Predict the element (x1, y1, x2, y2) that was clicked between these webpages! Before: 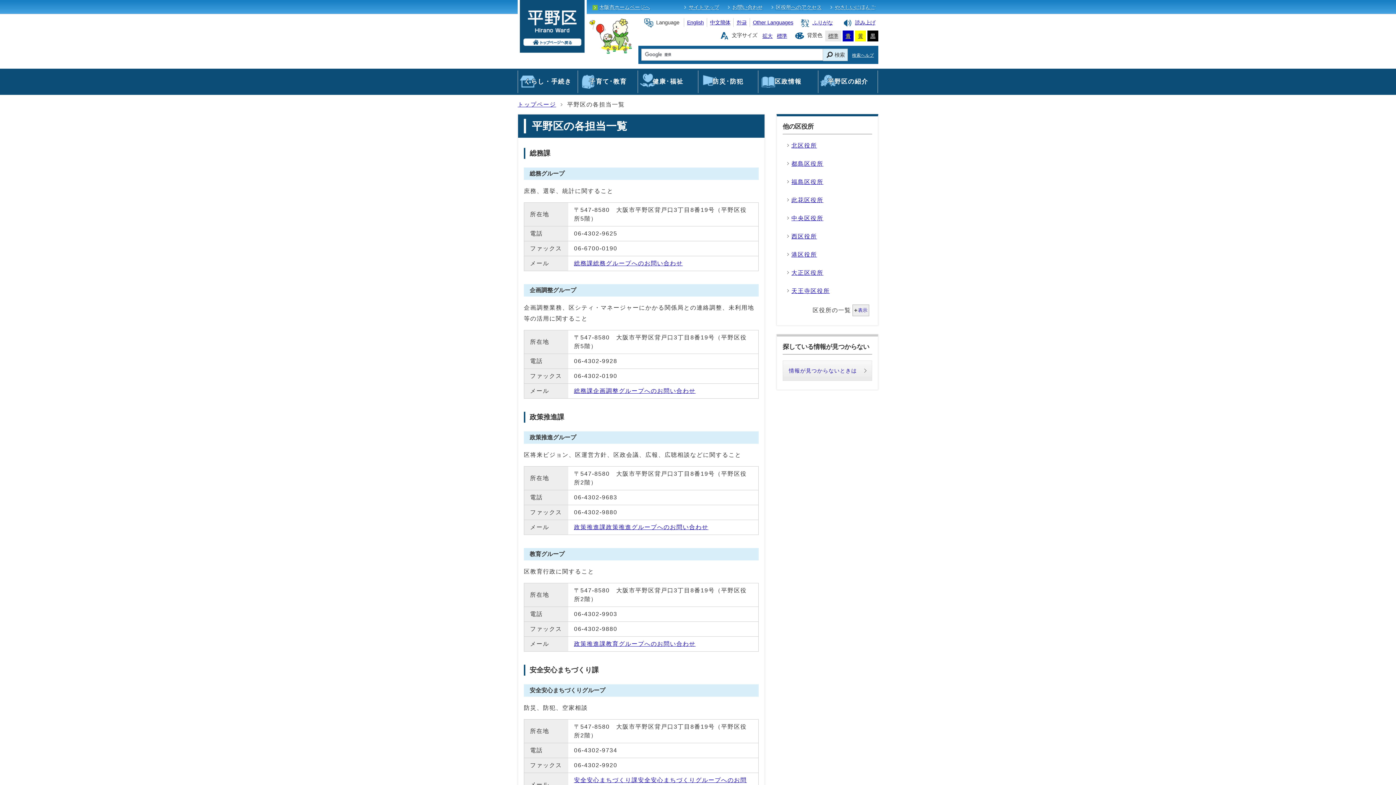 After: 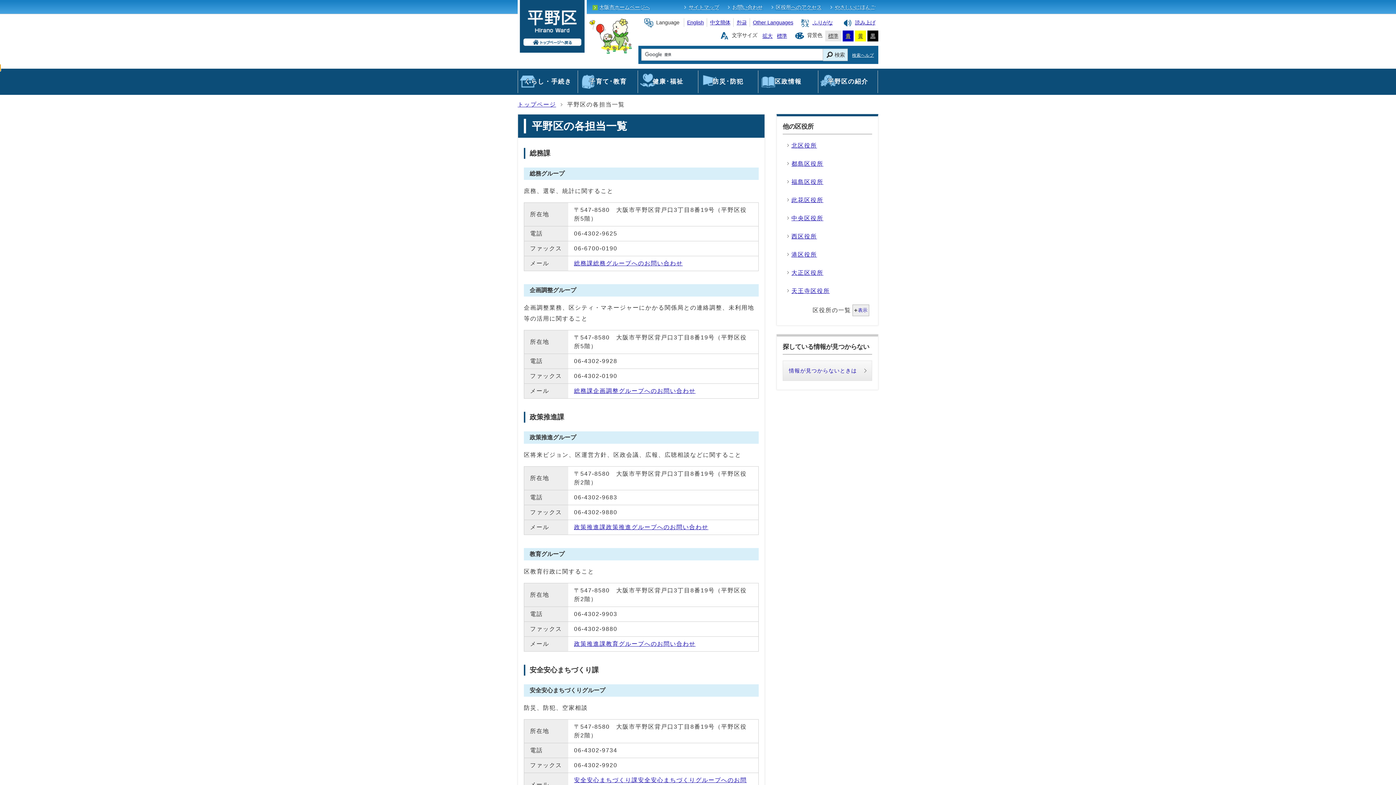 Action: bbox: (0, 64, 0, 71)